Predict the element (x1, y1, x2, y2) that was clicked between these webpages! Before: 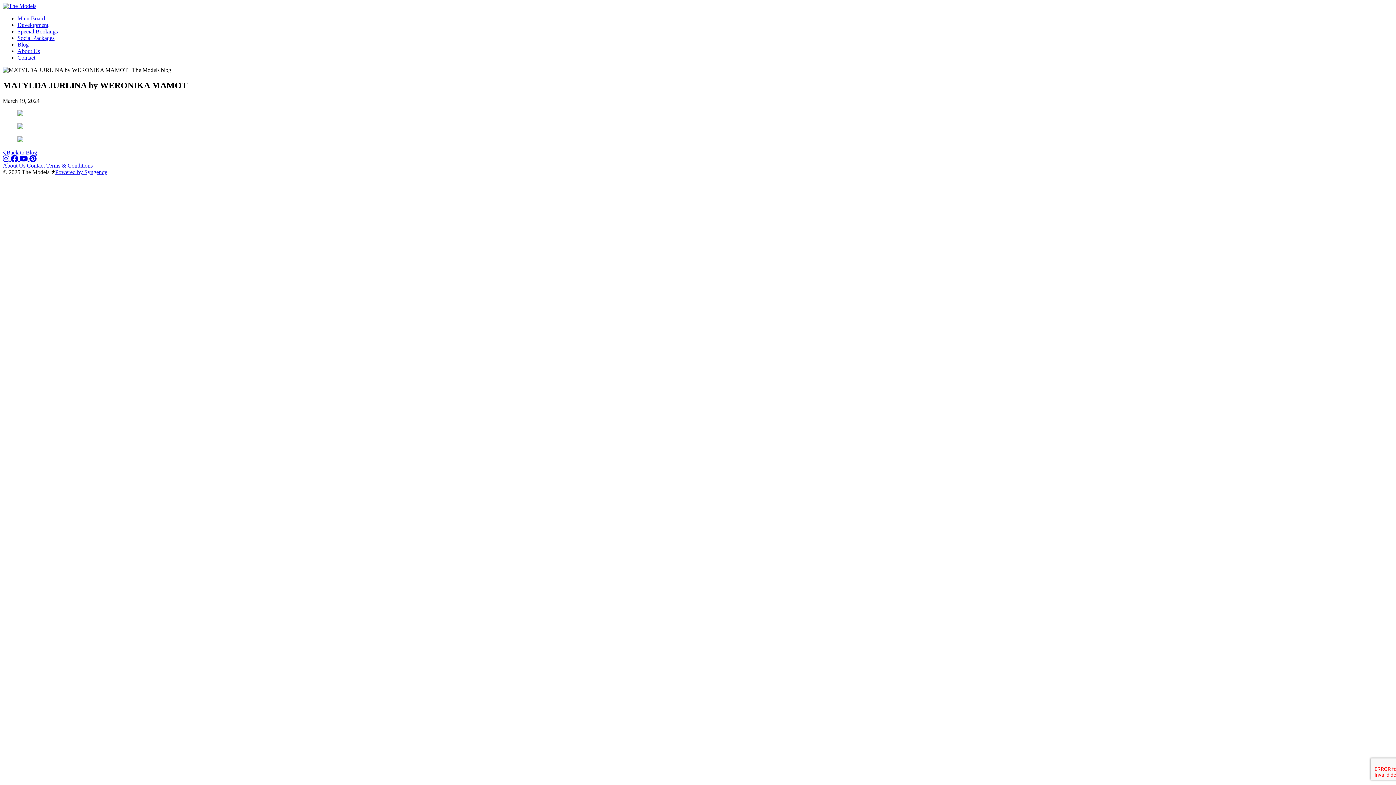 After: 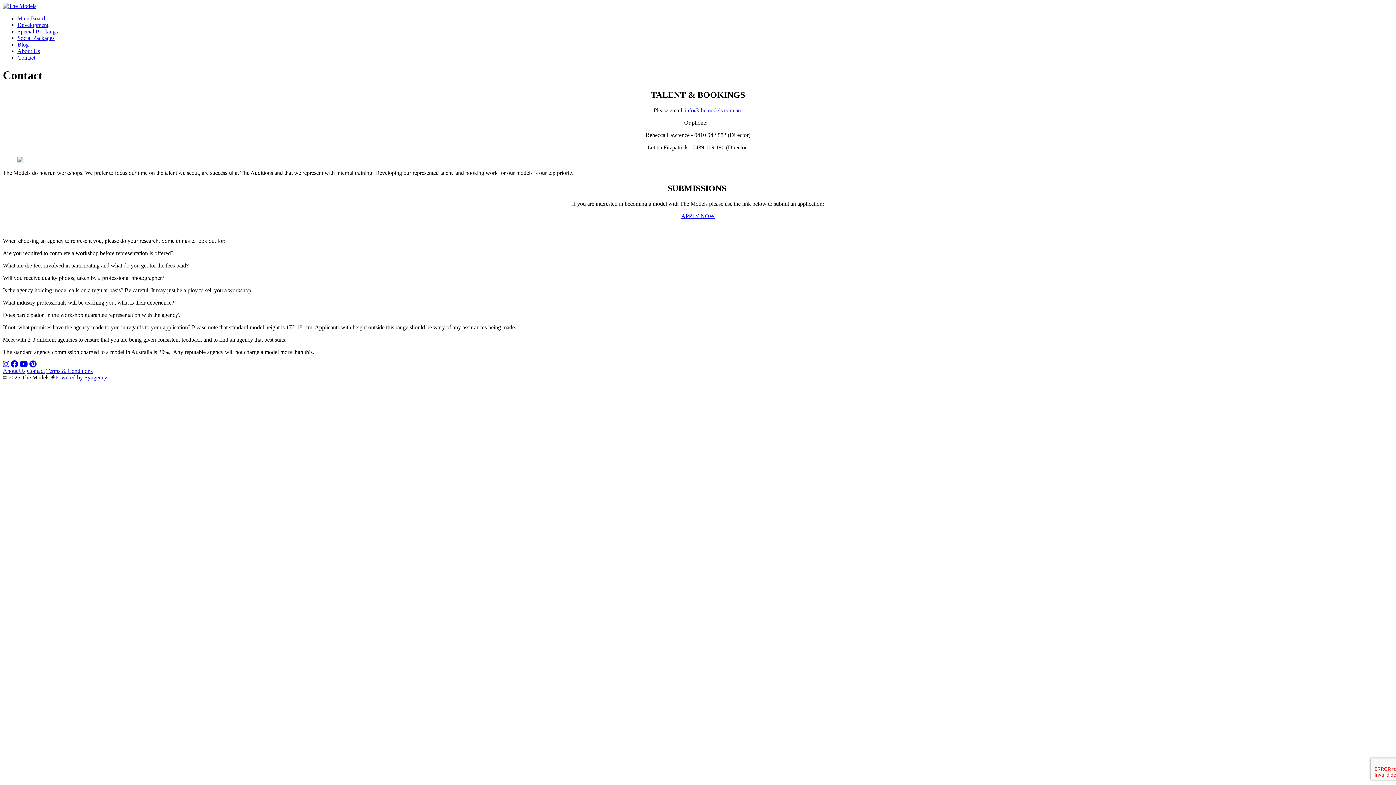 Action: bbox: (26, 162, 44, 168) label: Contact